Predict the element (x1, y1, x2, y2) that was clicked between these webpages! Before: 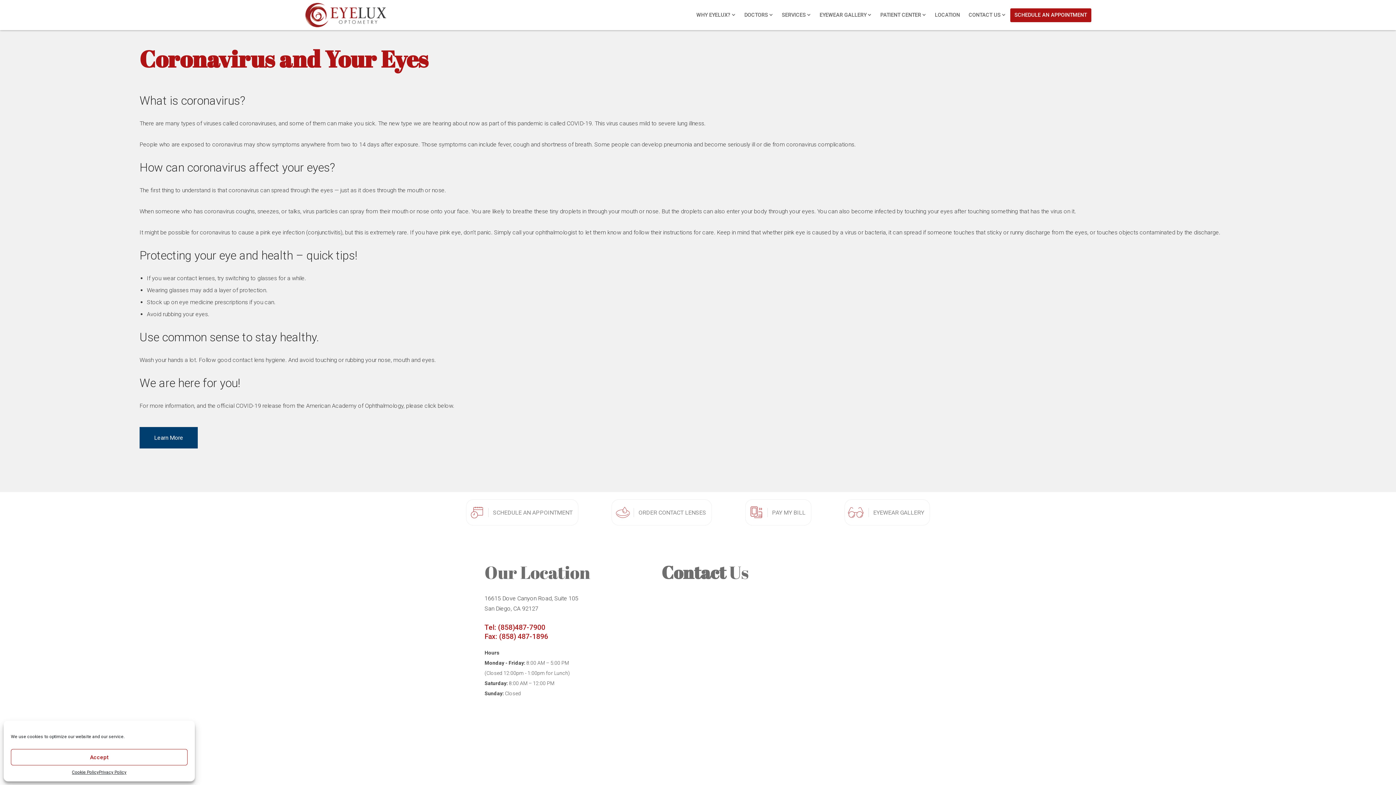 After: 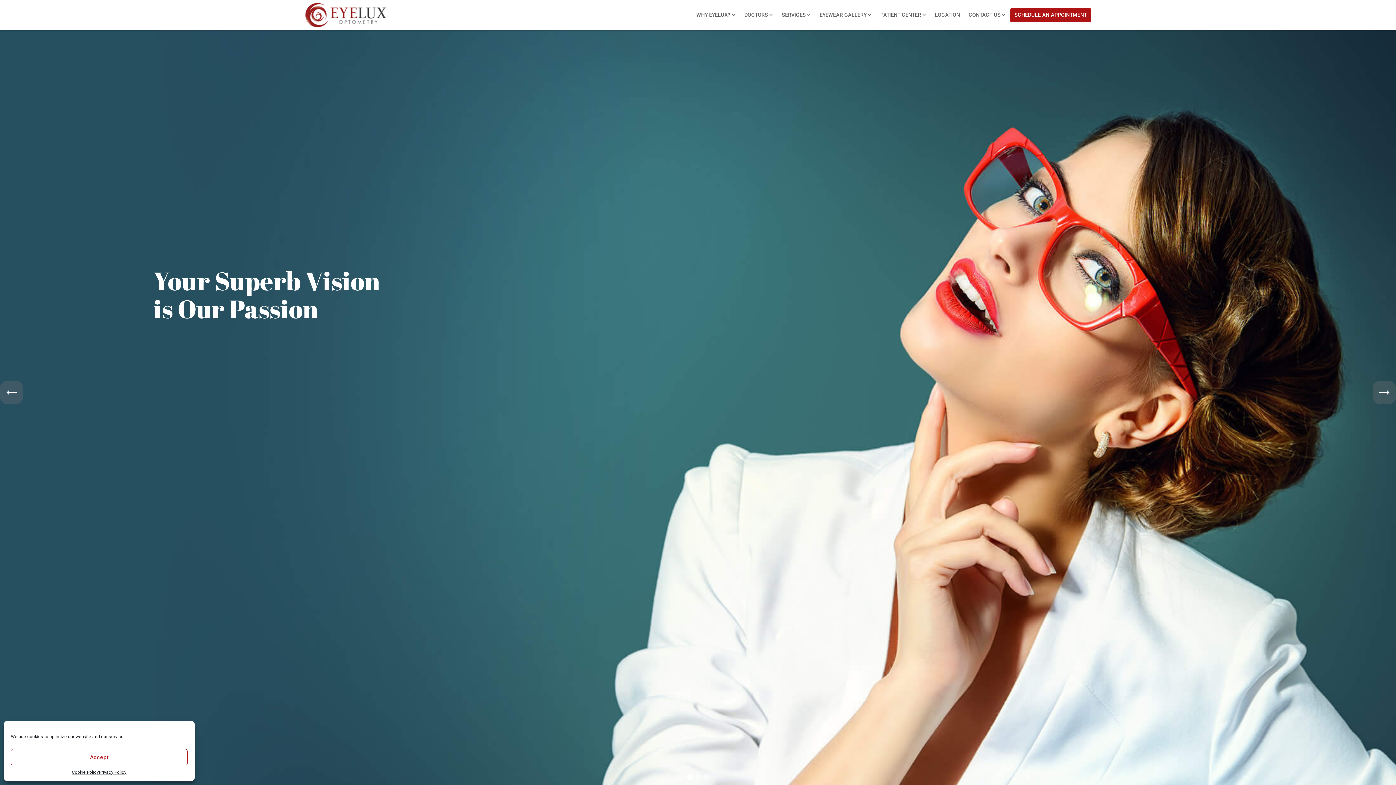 Action: bbox: (304, 2, 387, 28)